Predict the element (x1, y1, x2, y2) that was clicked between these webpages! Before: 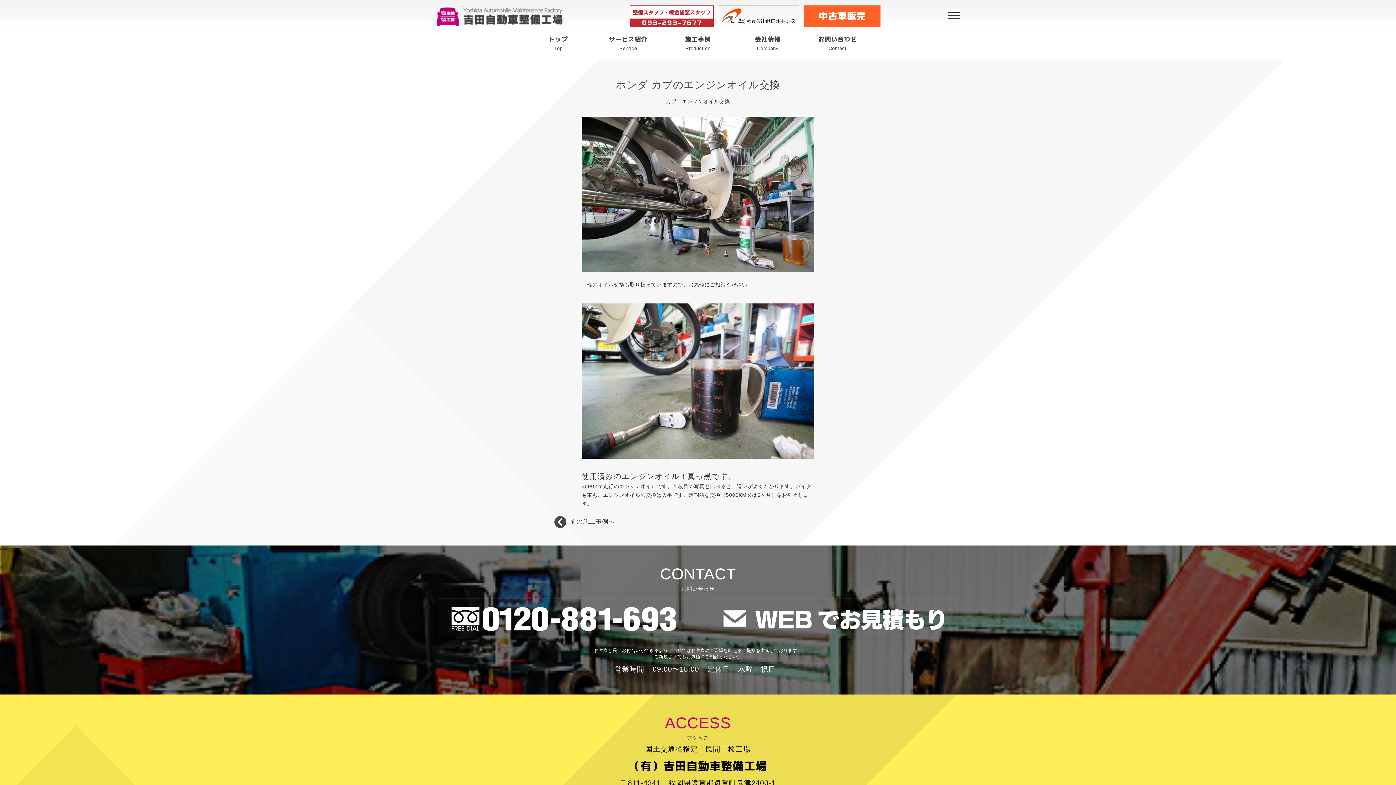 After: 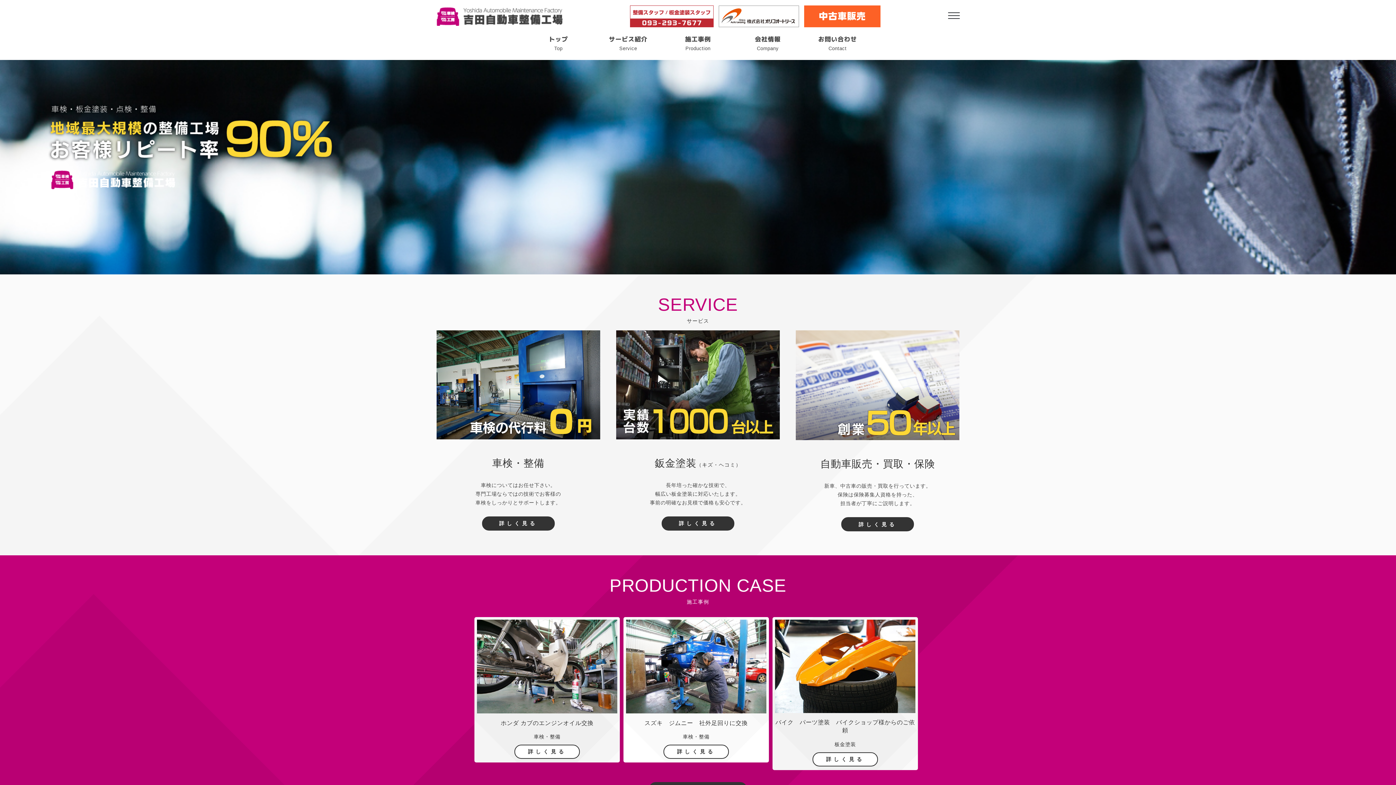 Action: bbox: (436, 8, 562, 14)